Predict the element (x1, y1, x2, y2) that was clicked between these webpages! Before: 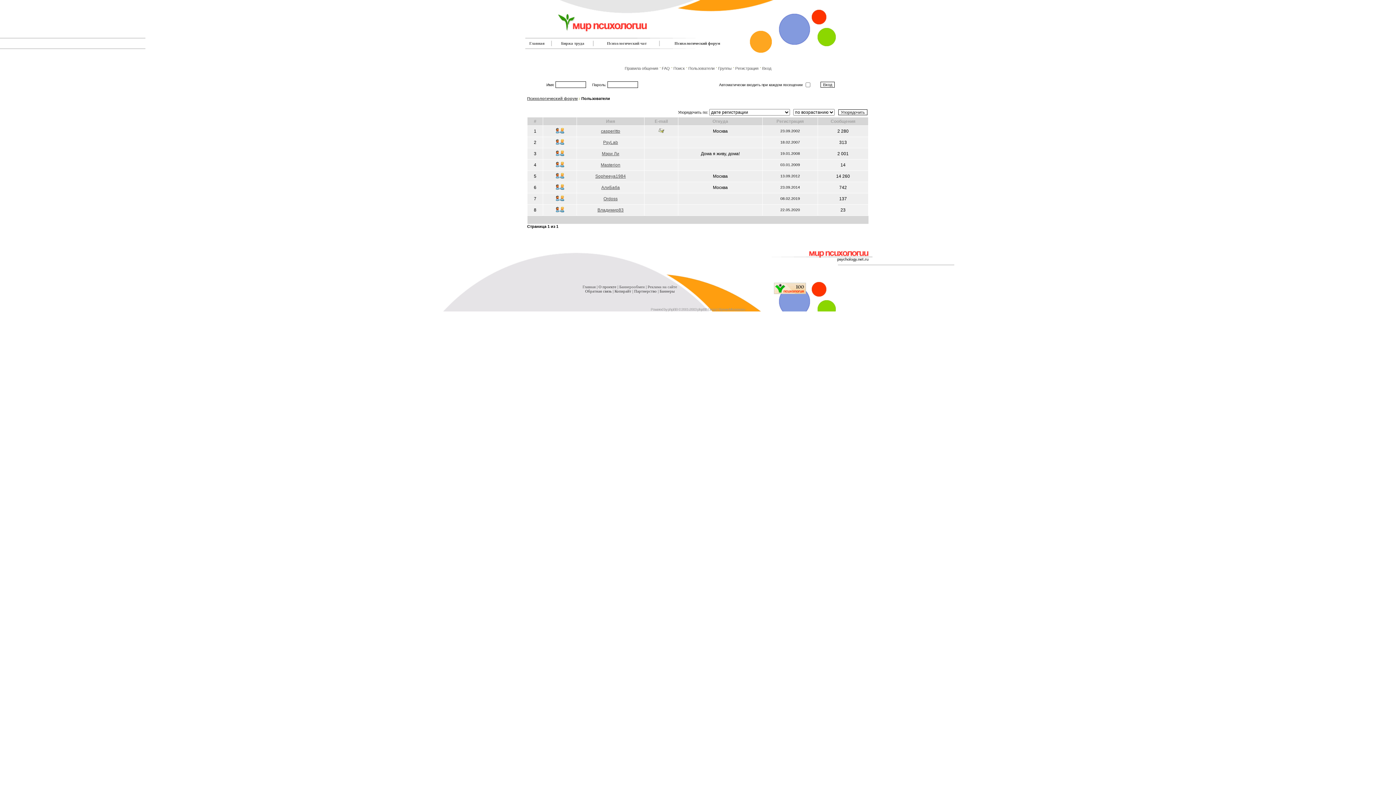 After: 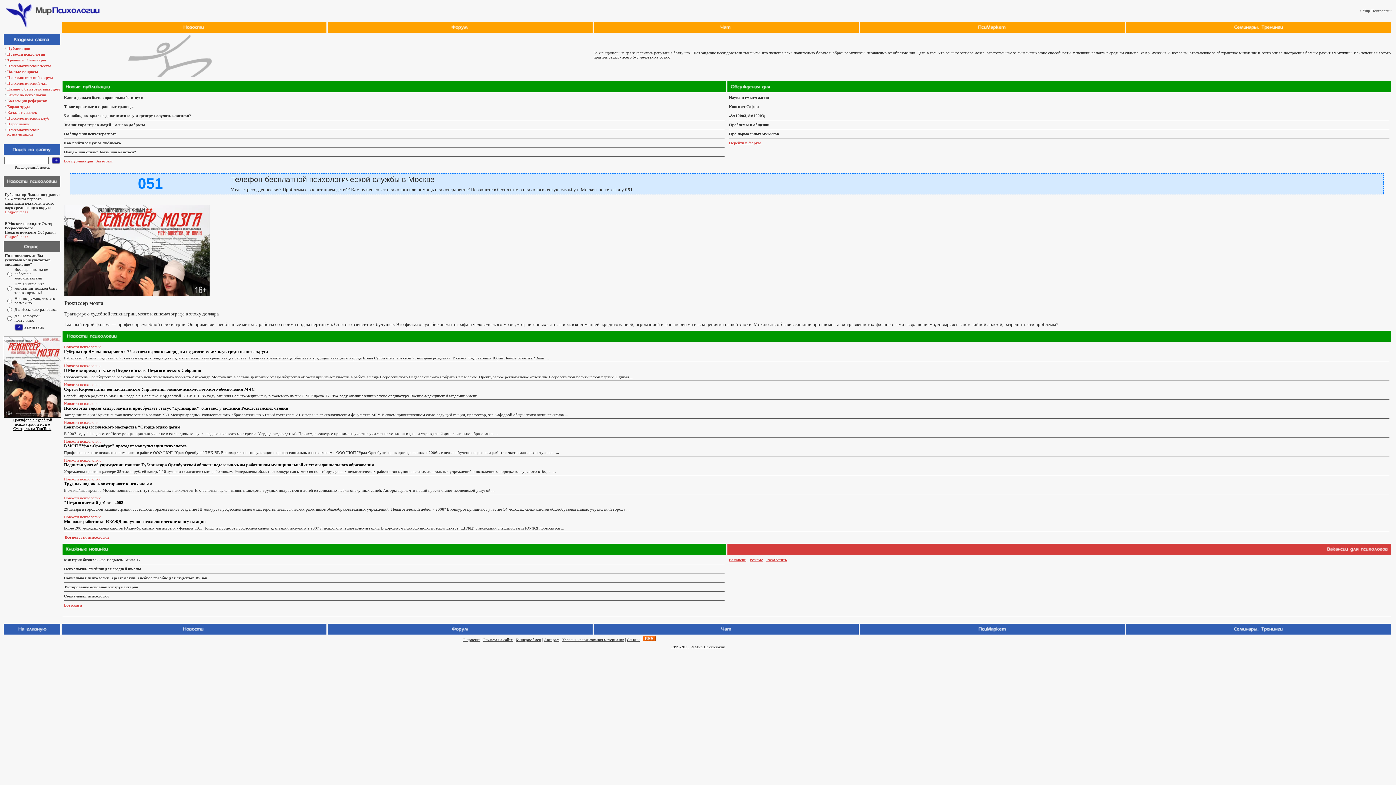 Action: bbox: (582, 284, 595, 289) label: Главная